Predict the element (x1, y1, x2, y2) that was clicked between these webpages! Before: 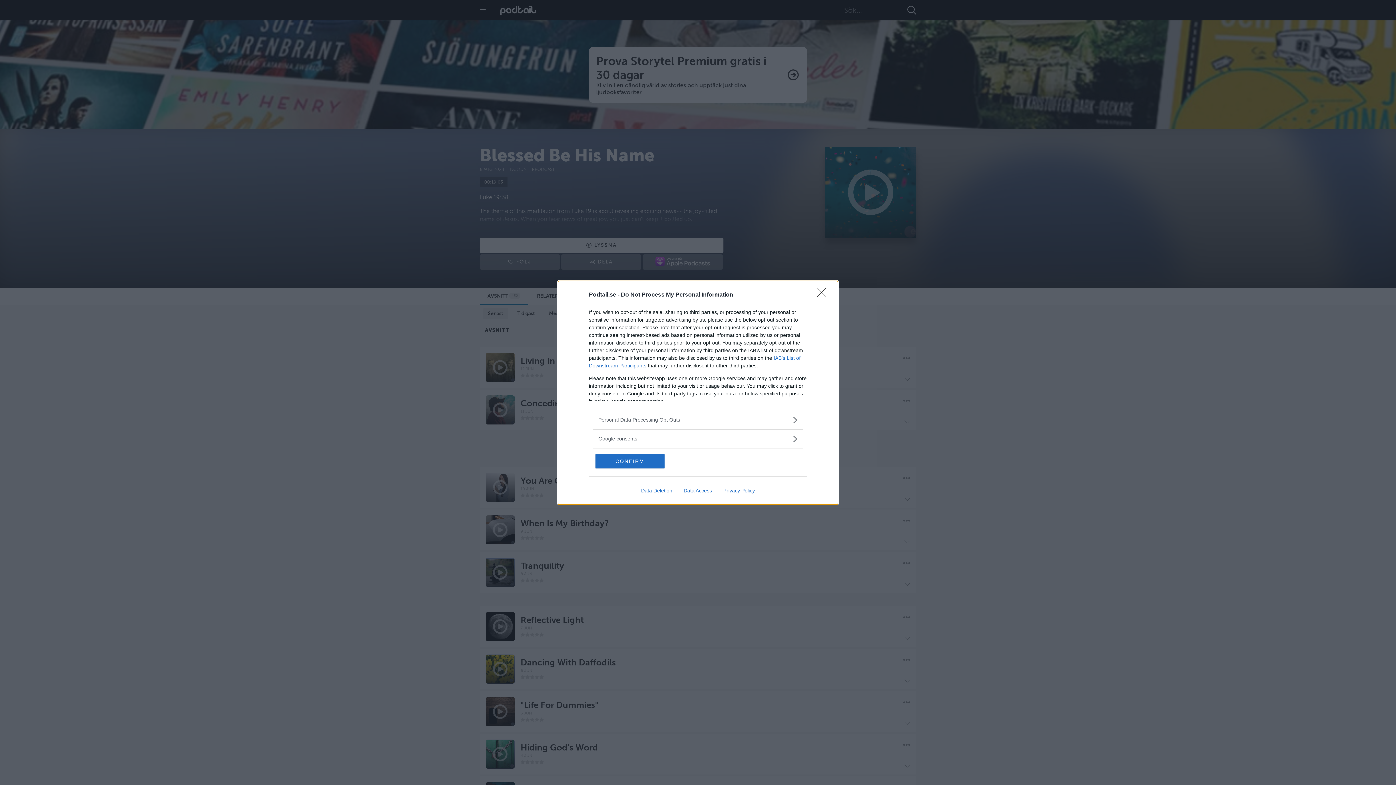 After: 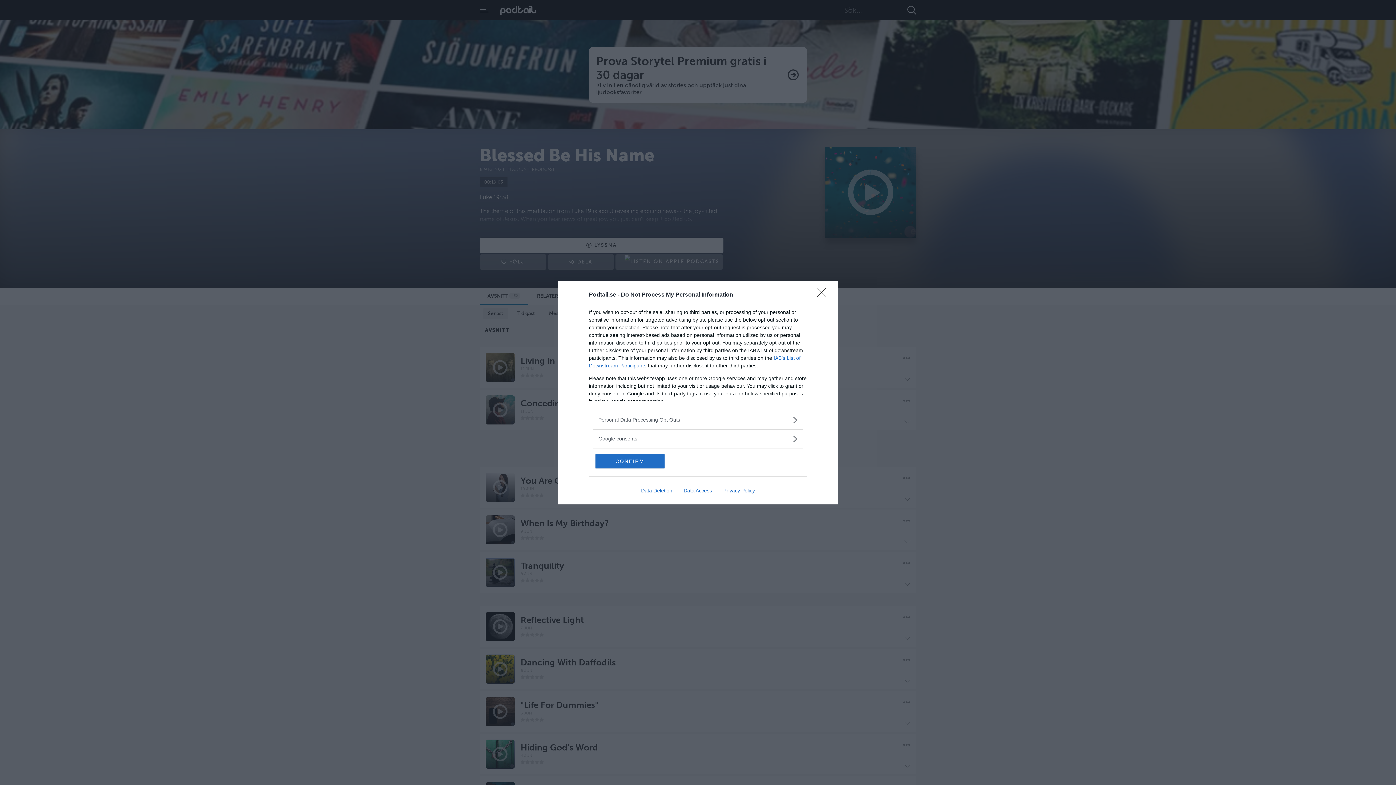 Action: bbox: (635, 487, 678, 493) label: Data Deletion